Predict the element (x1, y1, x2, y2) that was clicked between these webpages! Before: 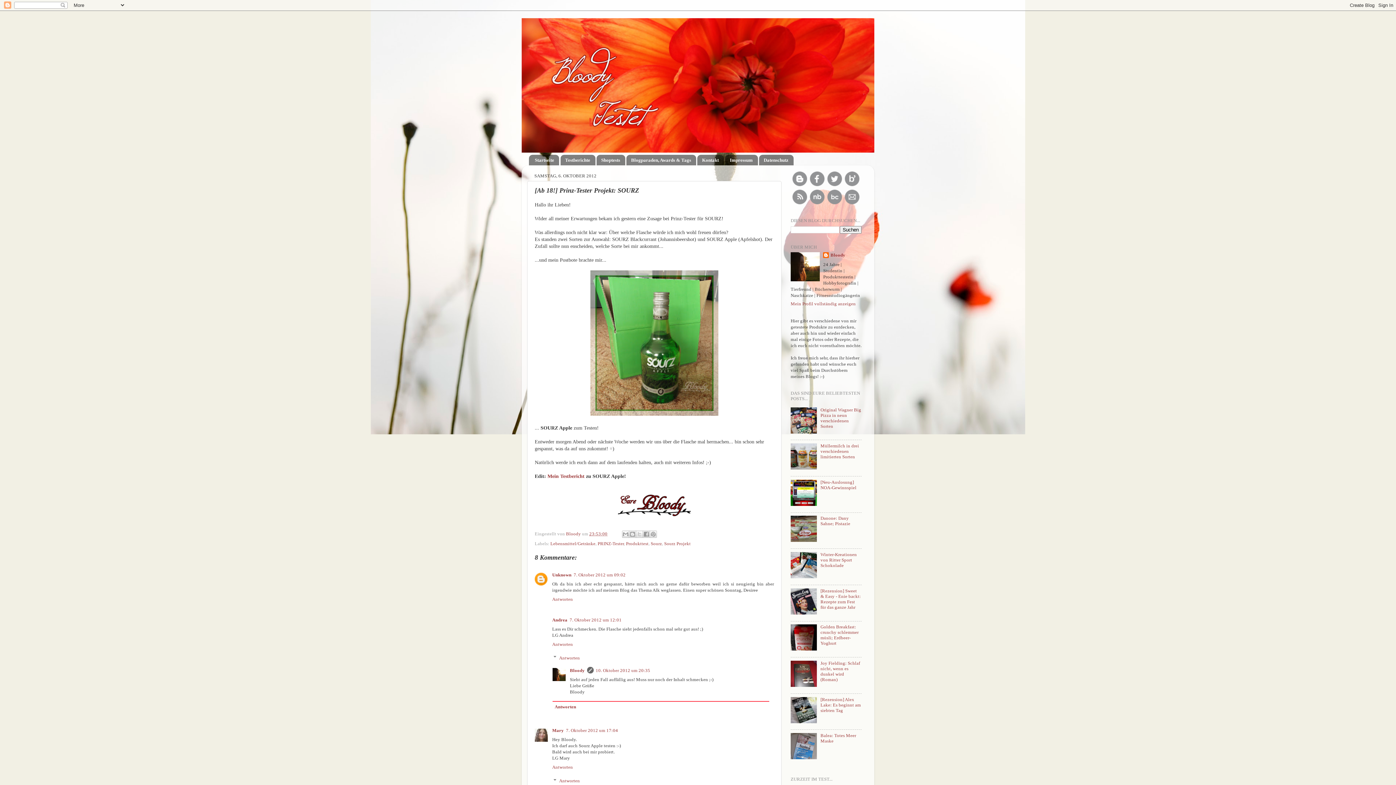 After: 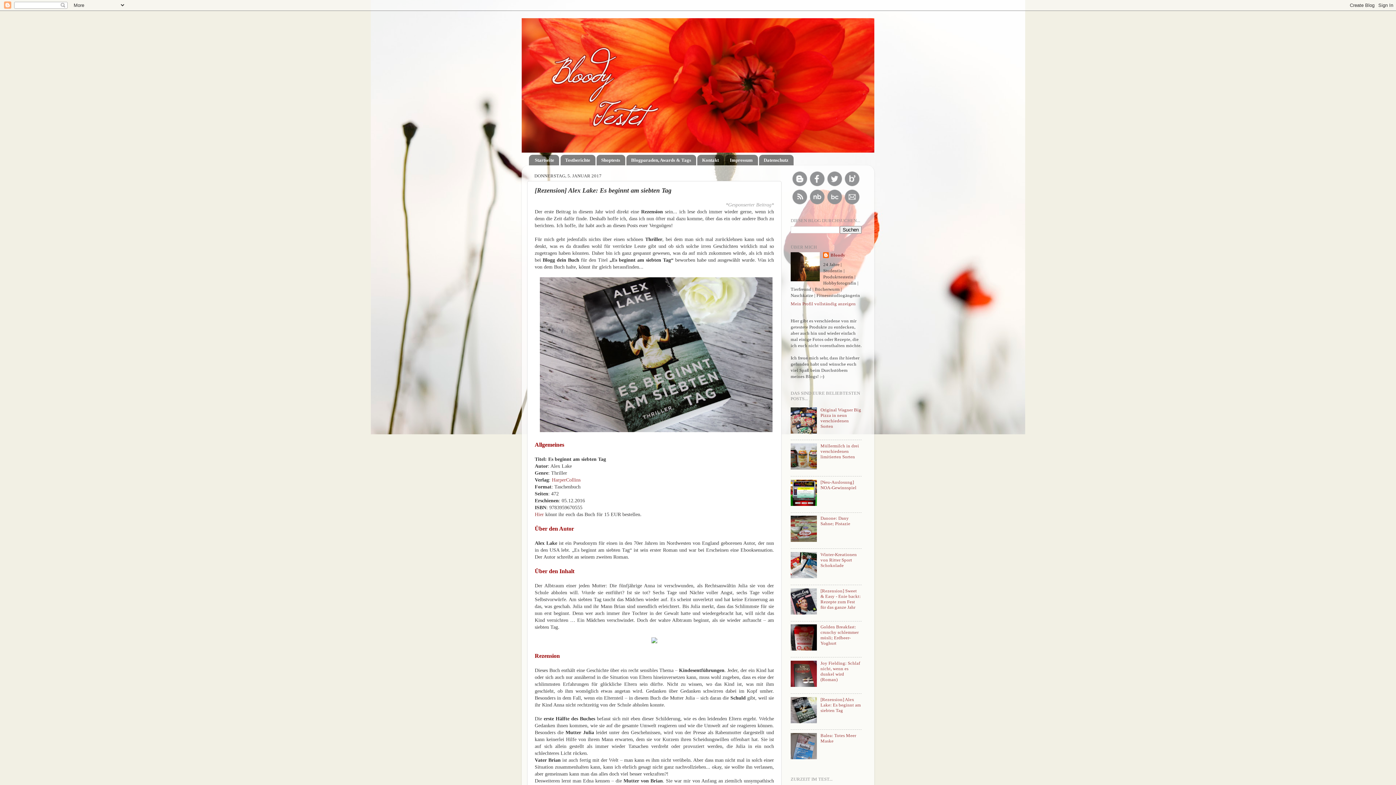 Action: bbox: (820, 697, 861, 713) label: [Rezension] Alex Lake: Es beginnt am siebten Tag